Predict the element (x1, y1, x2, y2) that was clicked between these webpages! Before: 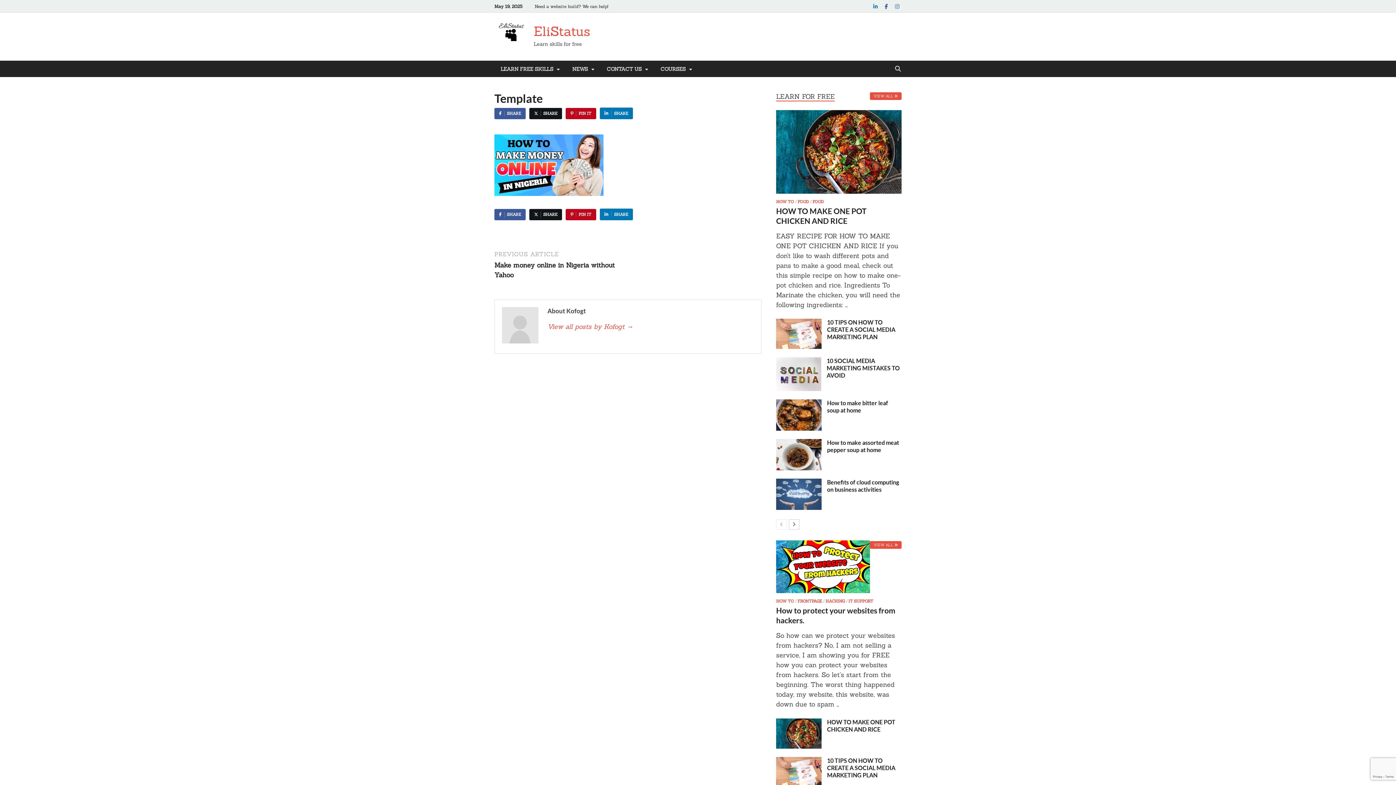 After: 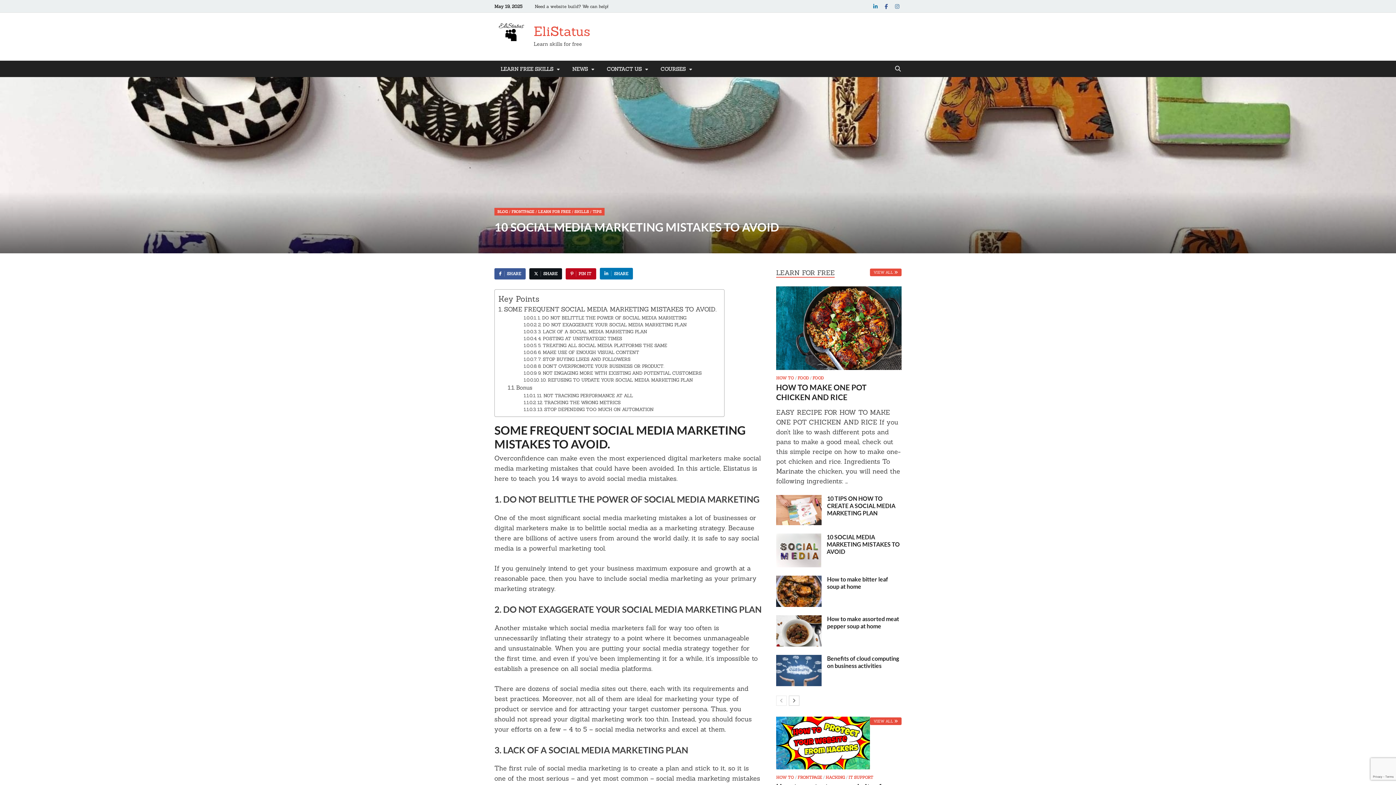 Action: label: 10 SOCIAL MEDIA MARKETING MISTAKES TO AVOID bbox: (826, 357, 900, 379)